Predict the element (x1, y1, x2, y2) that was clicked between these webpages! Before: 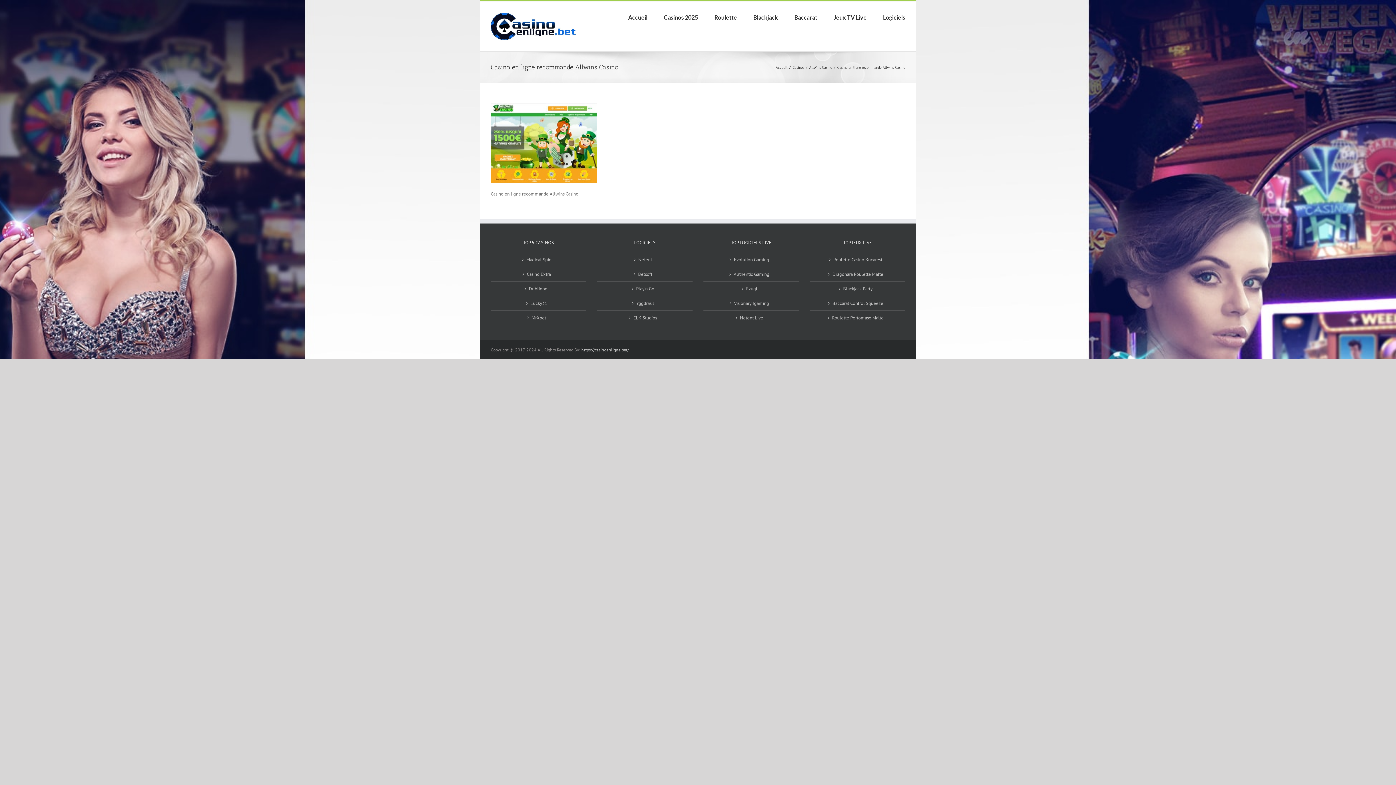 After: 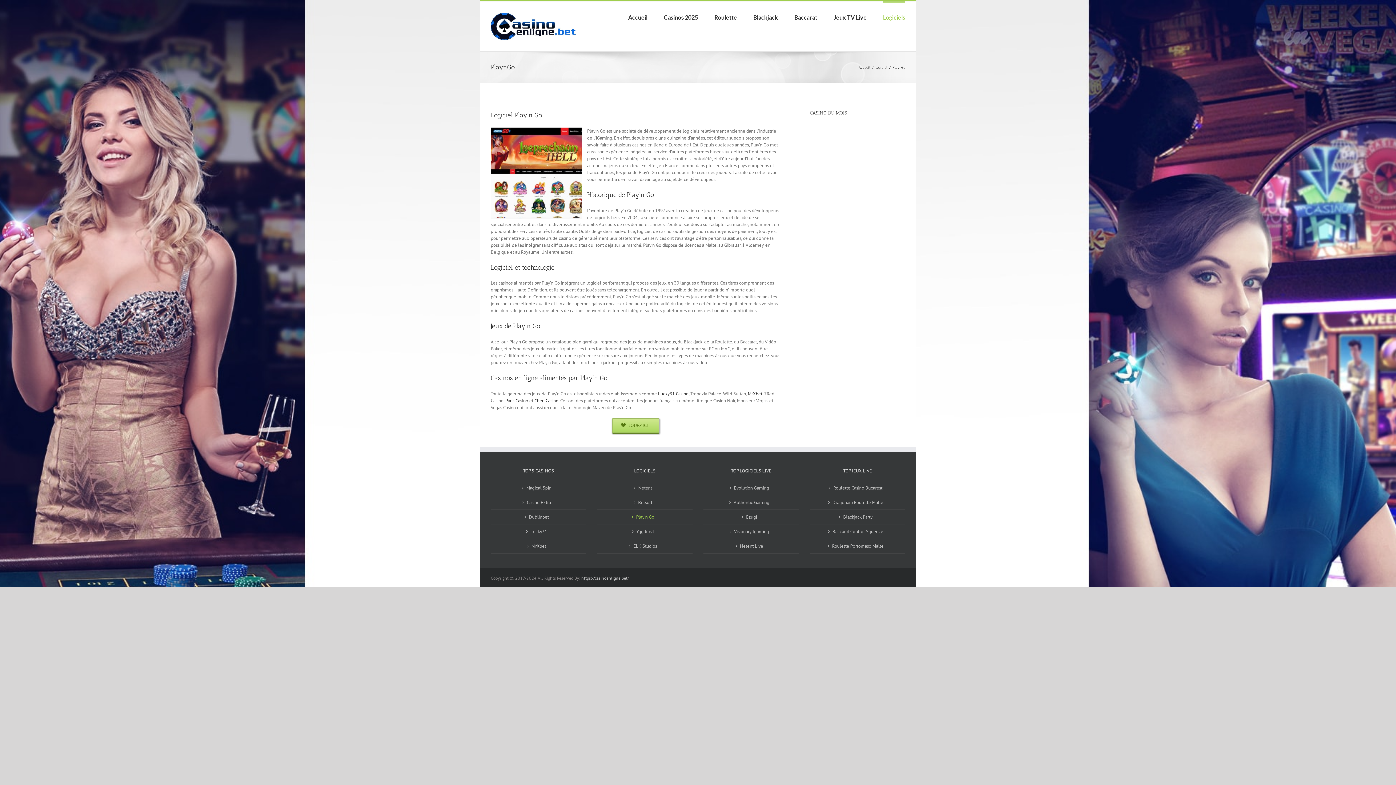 Action: label: Play’n Go bbox: (601, 285, 689, 292)